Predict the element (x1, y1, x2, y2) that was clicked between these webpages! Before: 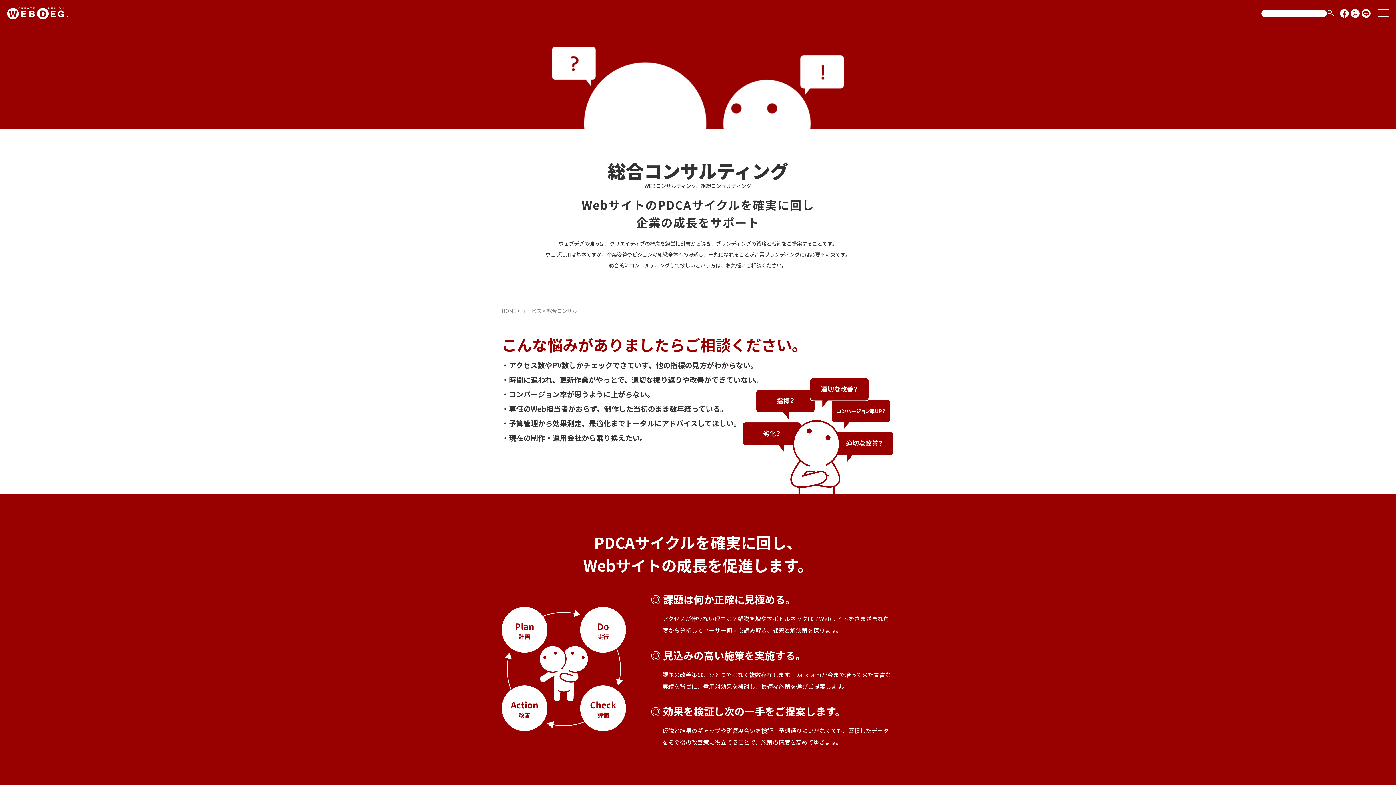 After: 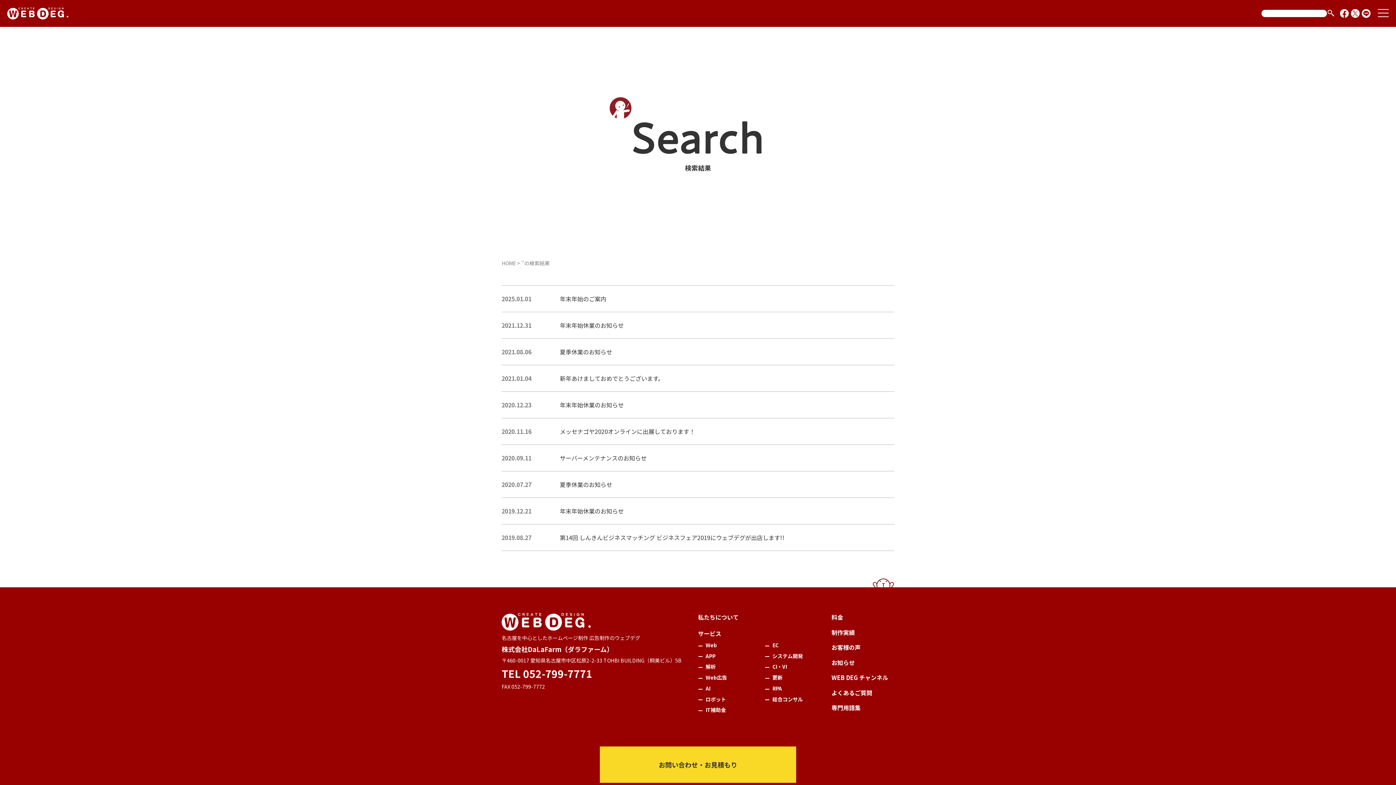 Action: bbox: (1328, 9, 1334, 17)